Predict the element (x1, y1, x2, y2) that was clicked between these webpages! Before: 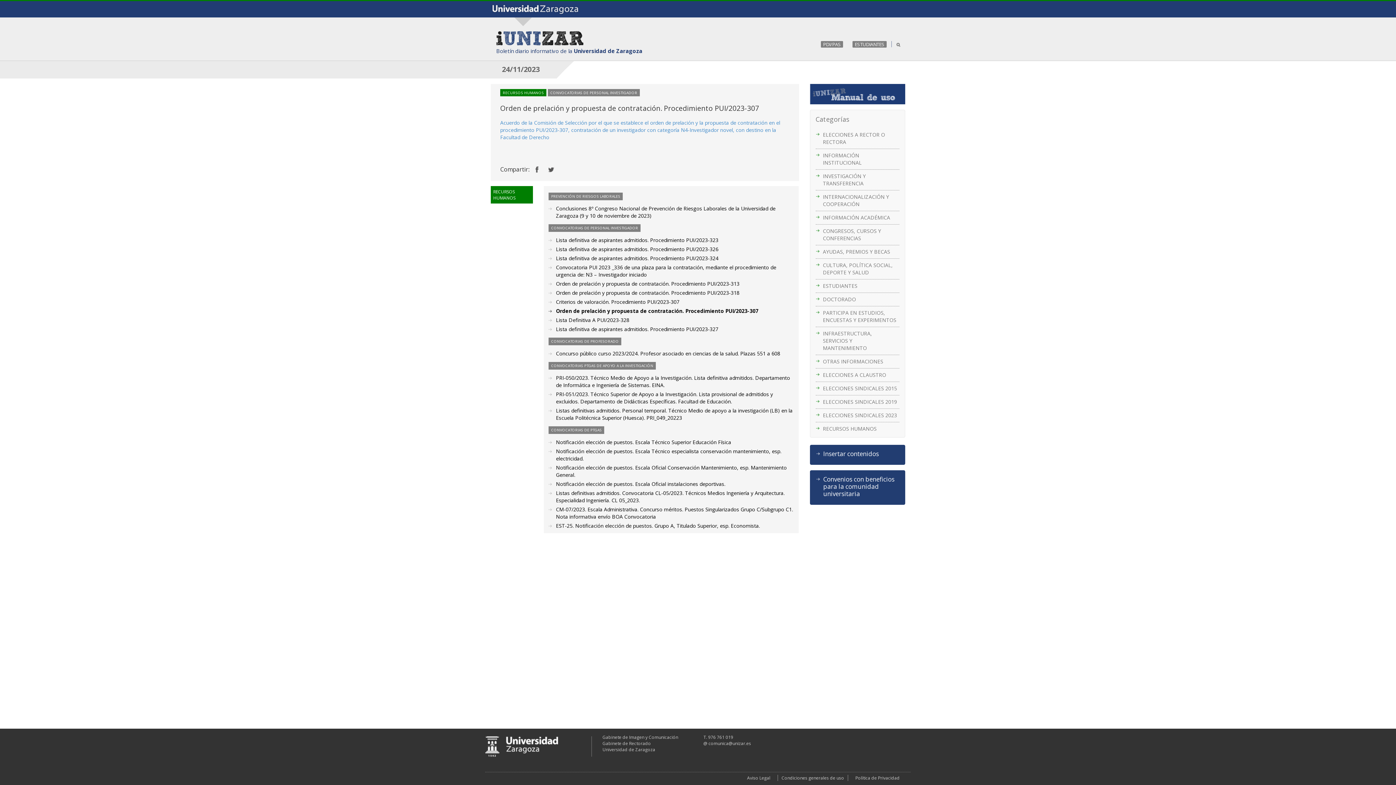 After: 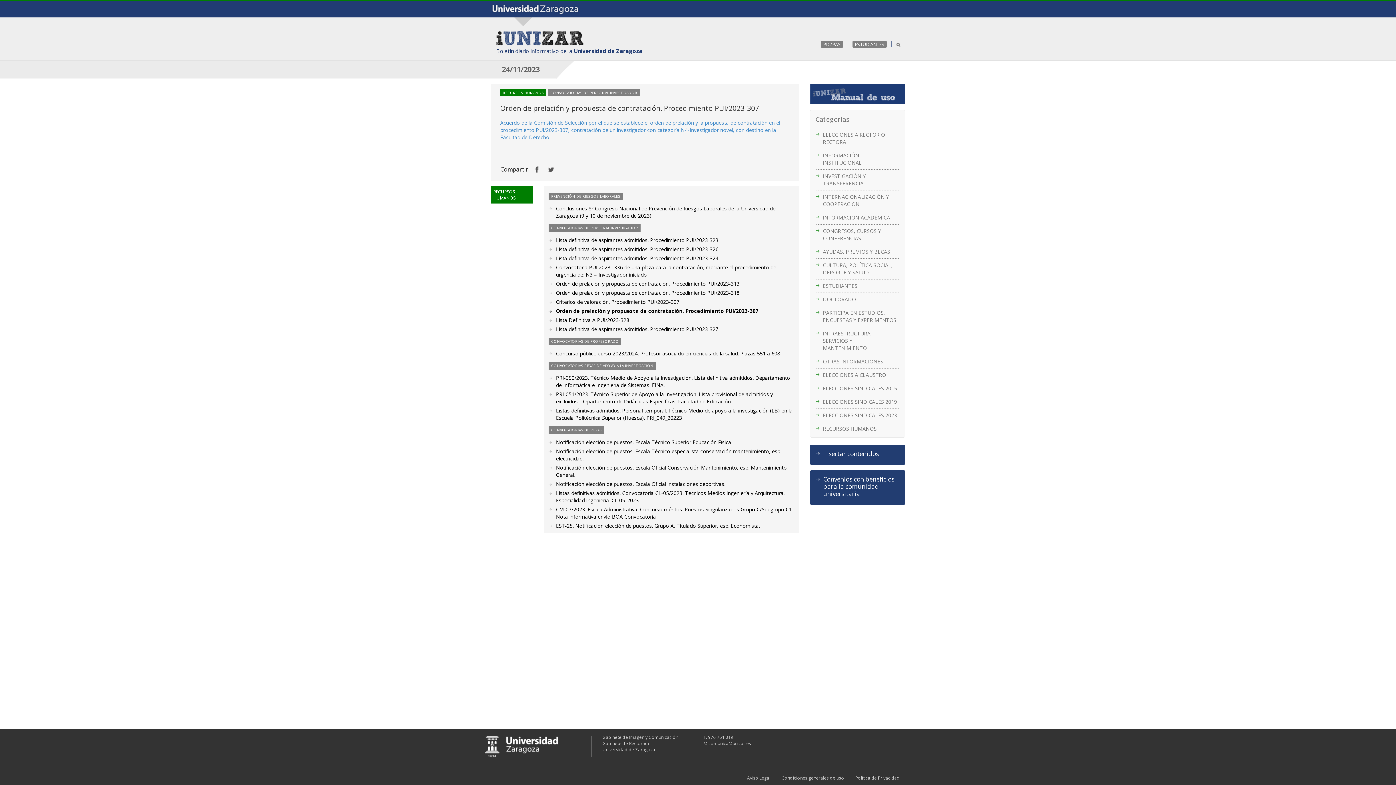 Action: bbox: (810, 92, 905, 99)